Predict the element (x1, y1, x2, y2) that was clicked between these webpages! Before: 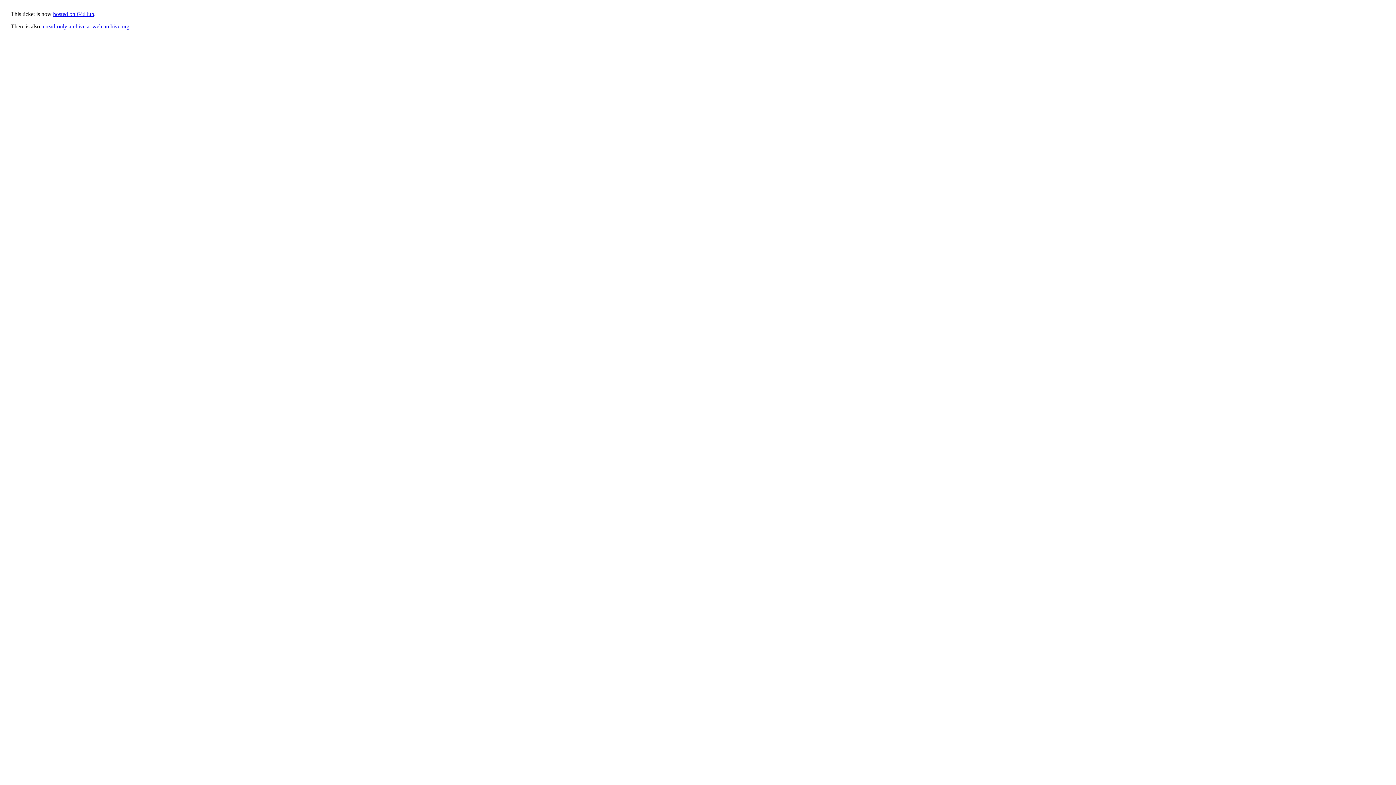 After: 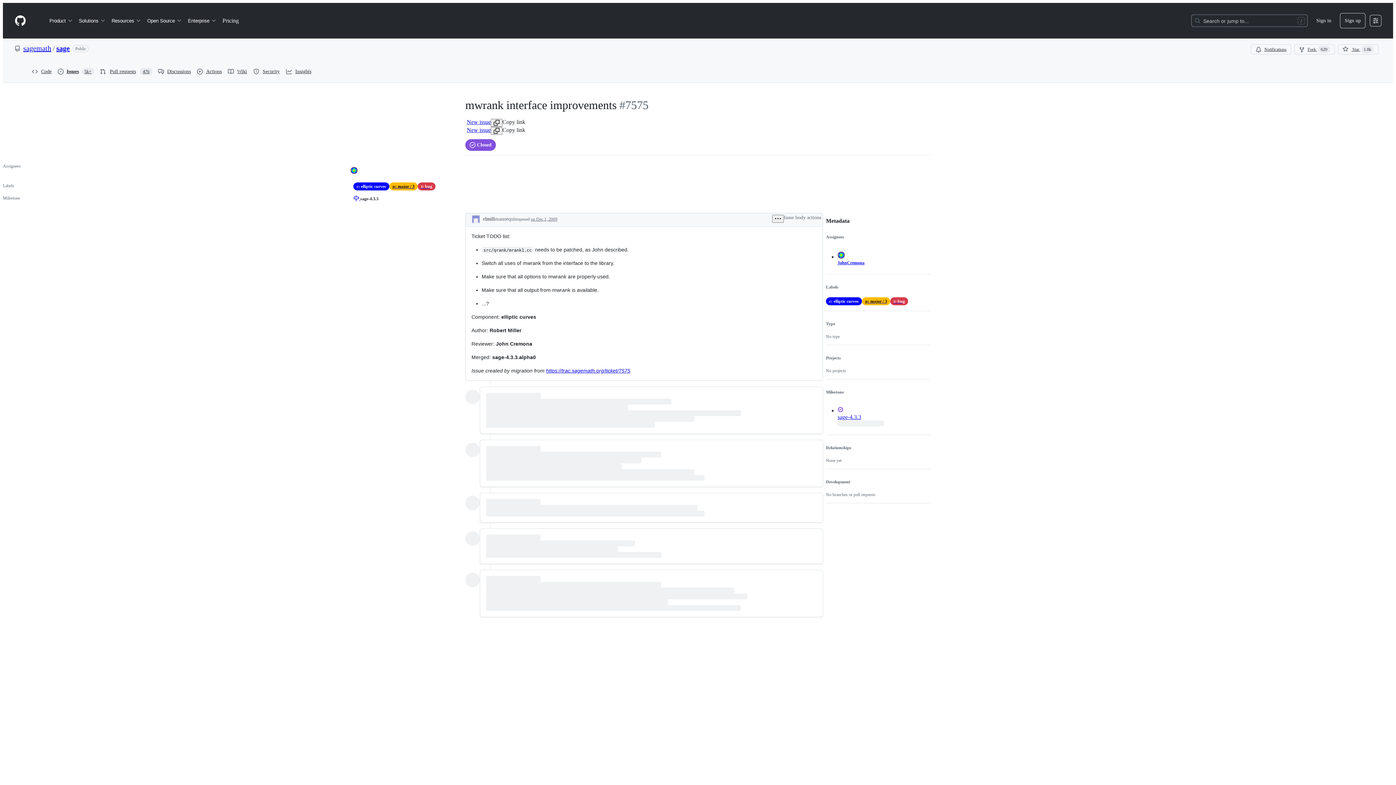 Action: bbox: (53, 10, 94, 17) label: hosted on GitHub